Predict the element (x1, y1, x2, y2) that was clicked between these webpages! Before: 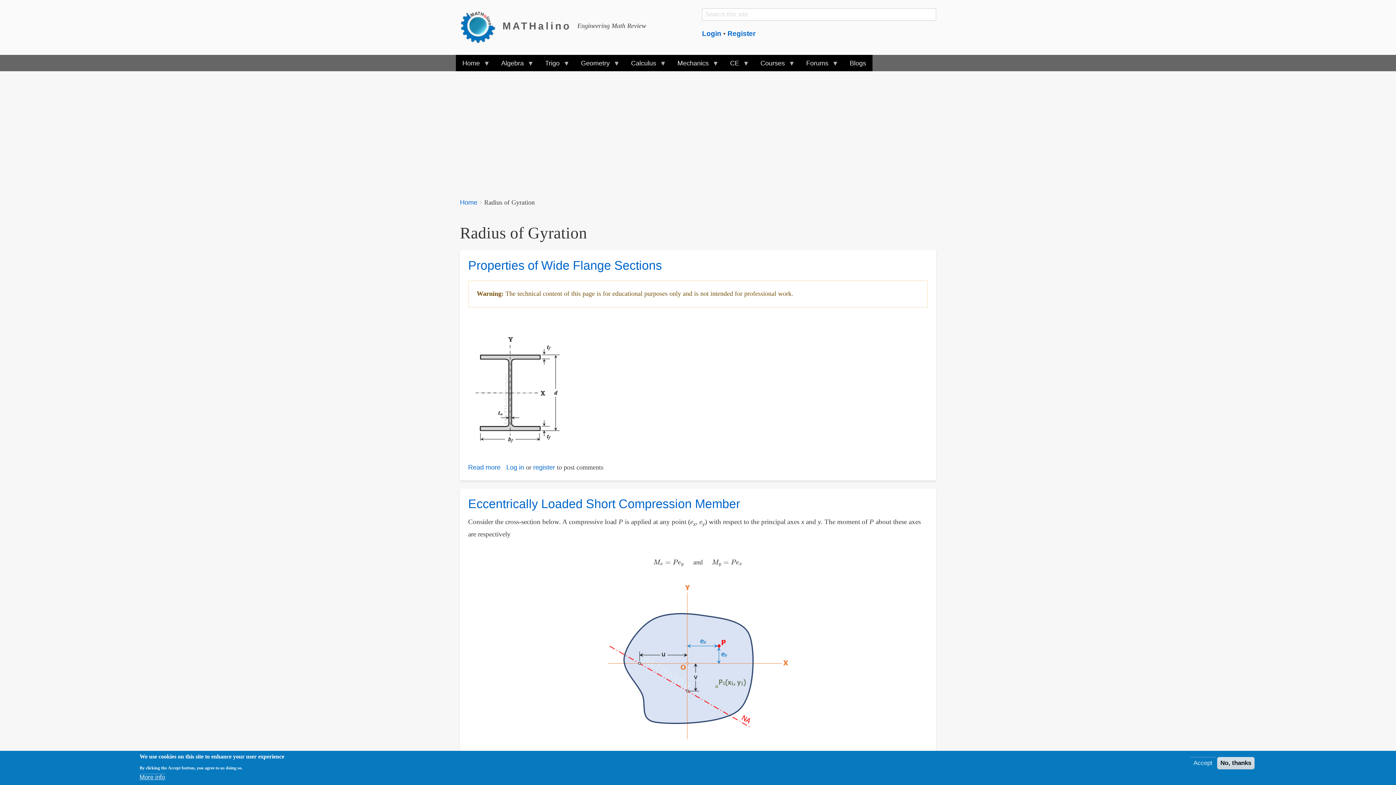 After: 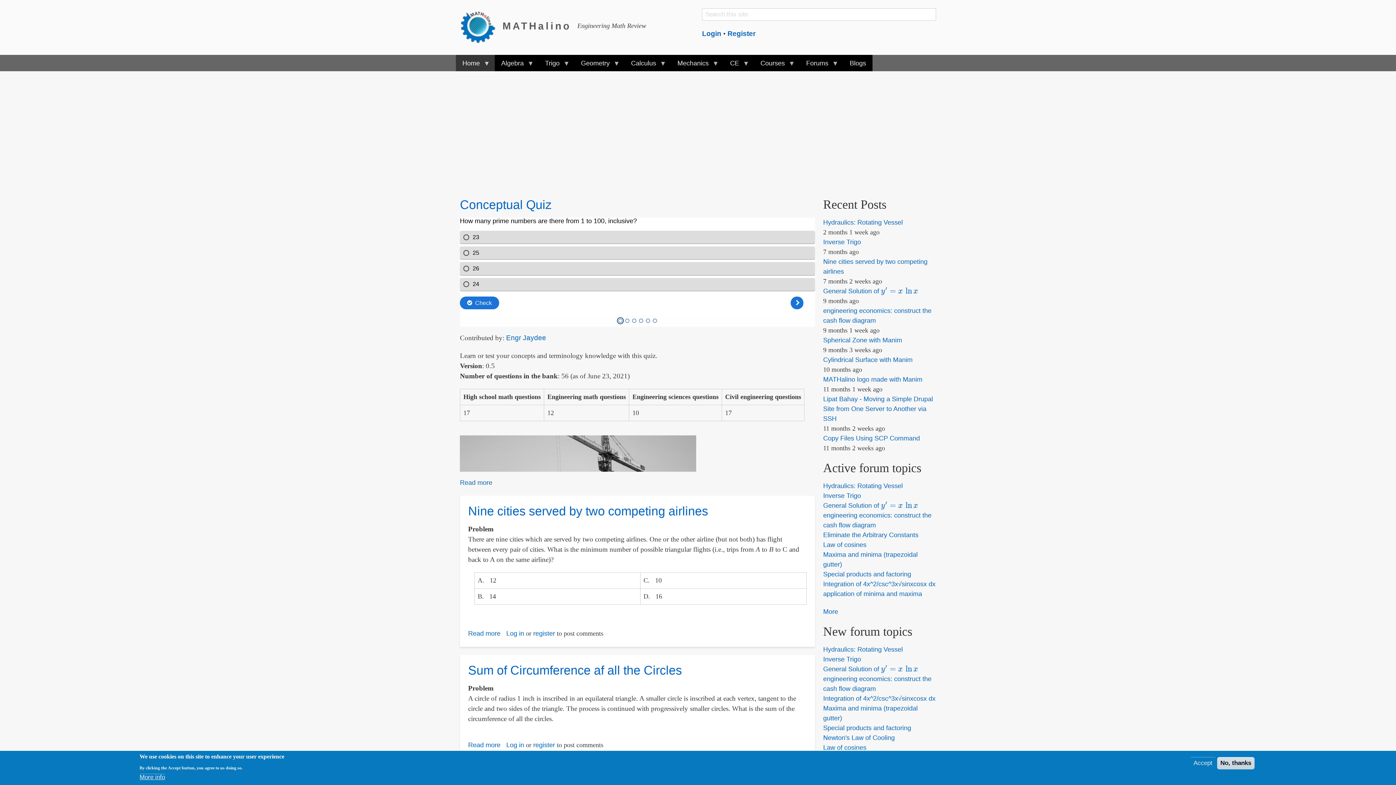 Action: bbox: (455, 54, 494, 71) label: Home
»